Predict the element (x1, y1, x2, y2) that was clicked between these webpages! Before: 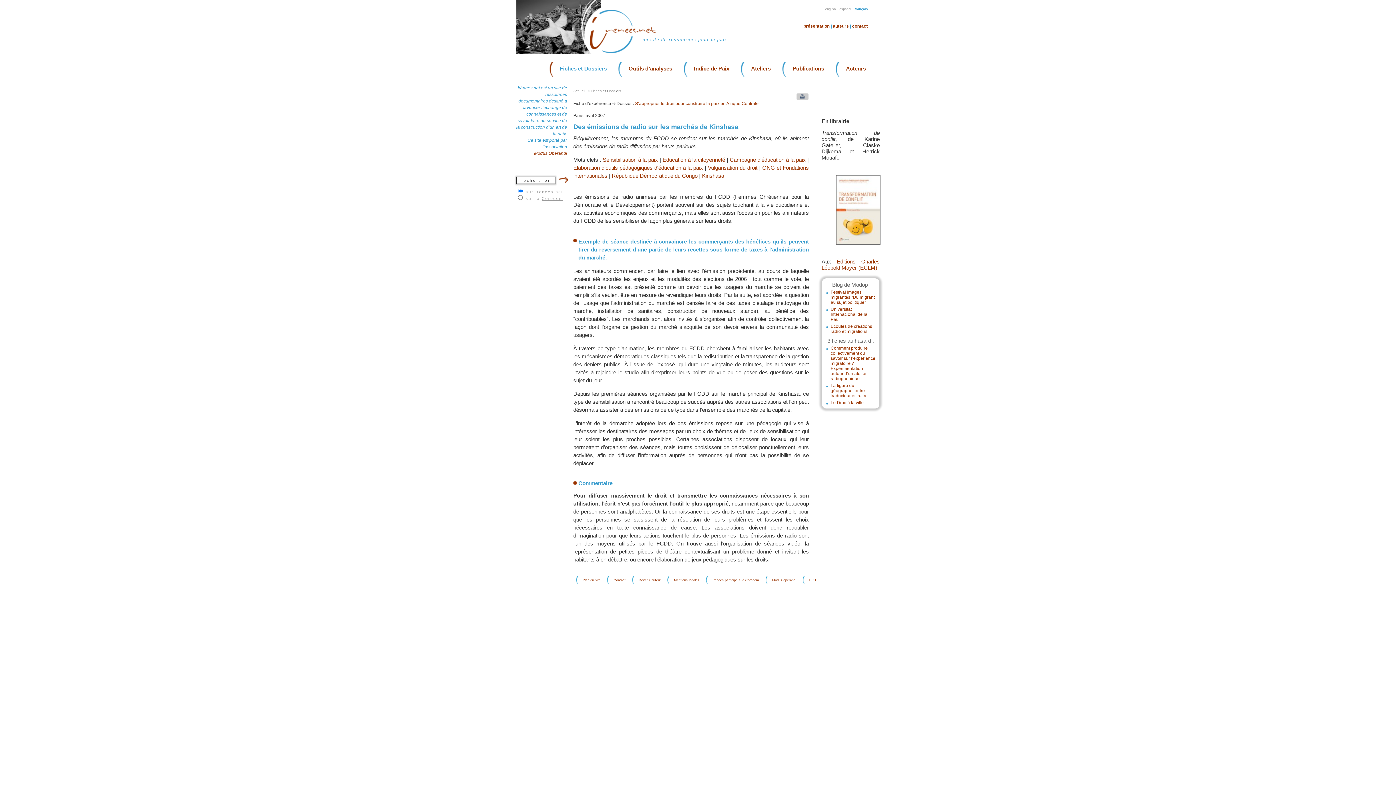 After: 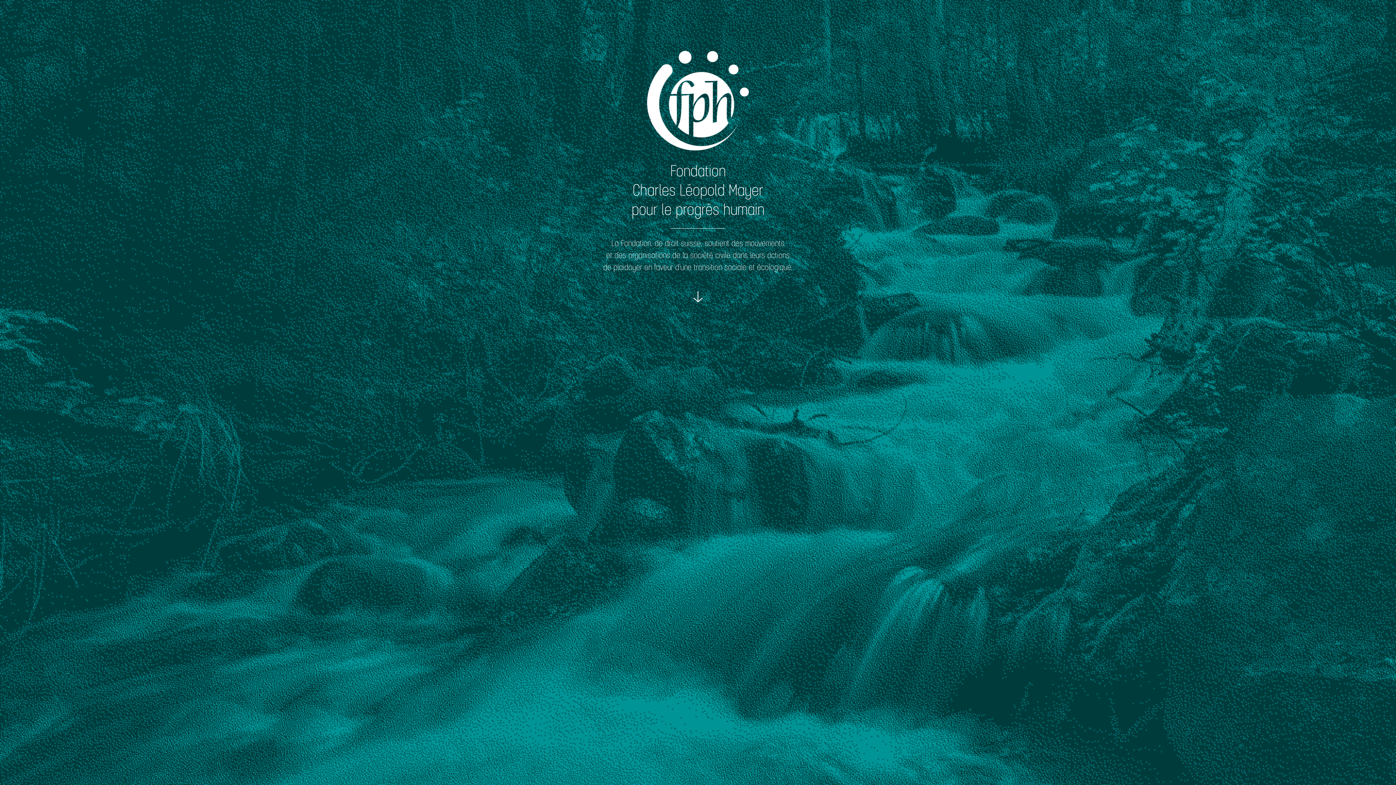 Action: bbox: (802, 577, 816, 583) label: FPH